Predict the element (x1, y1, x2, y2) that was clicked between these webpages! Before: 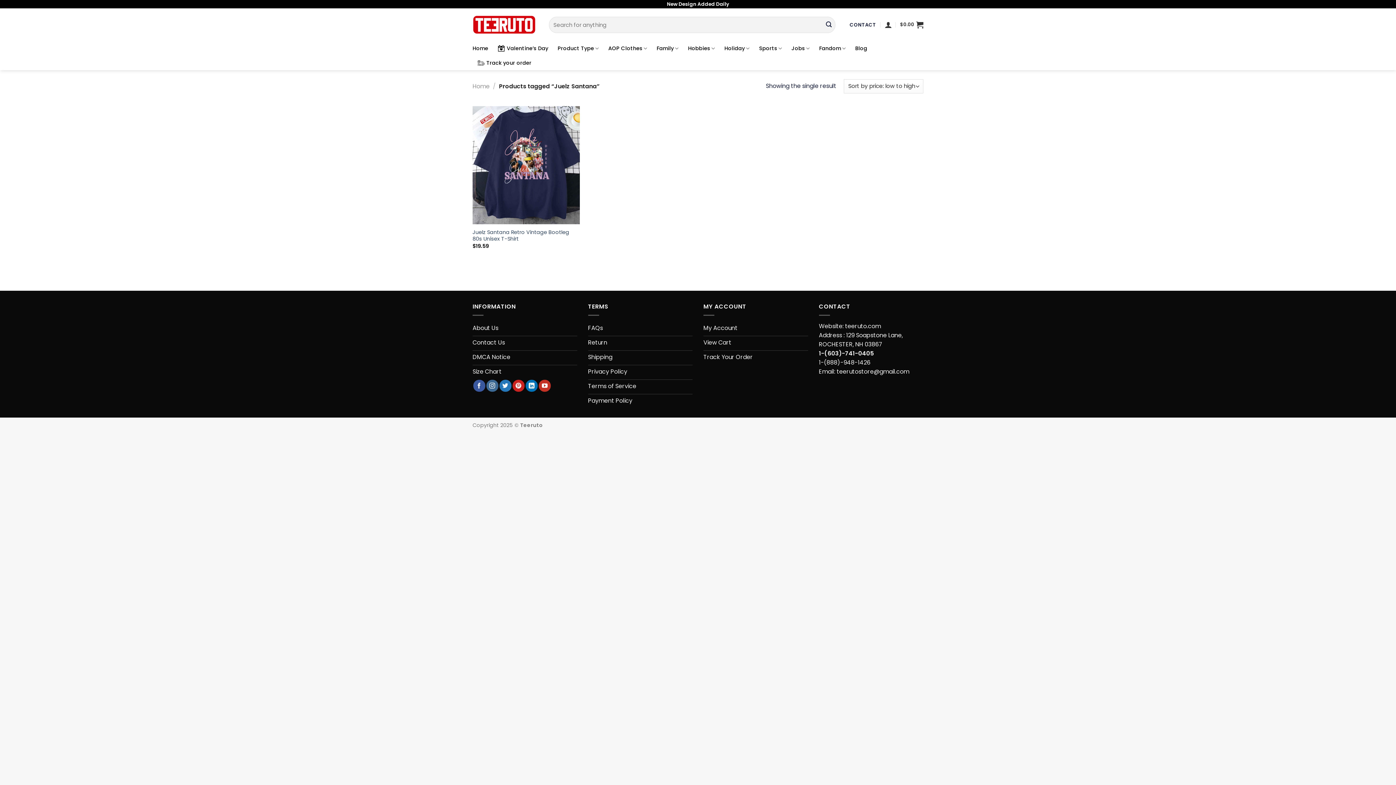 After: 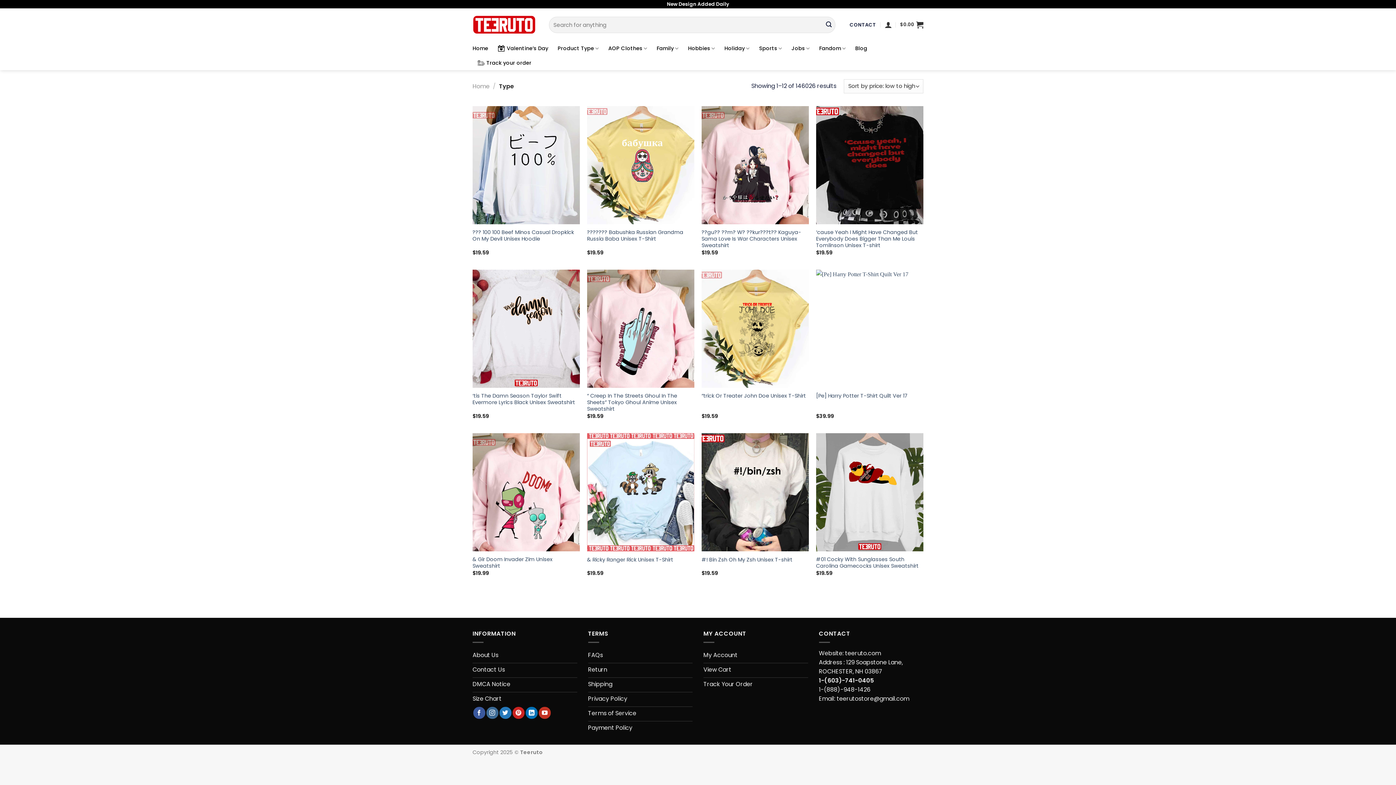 Action: bbox: (557, 41, 598, 55) label: Product Type